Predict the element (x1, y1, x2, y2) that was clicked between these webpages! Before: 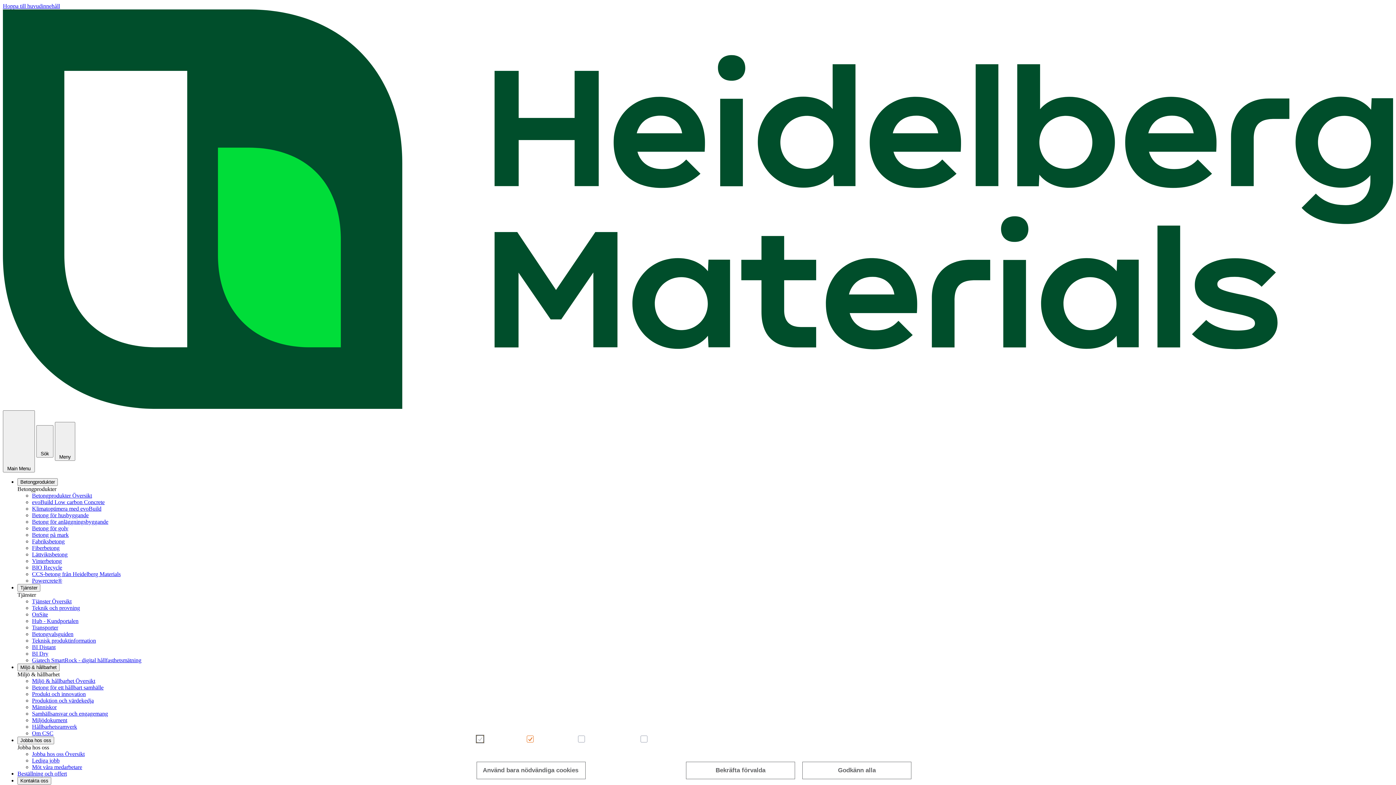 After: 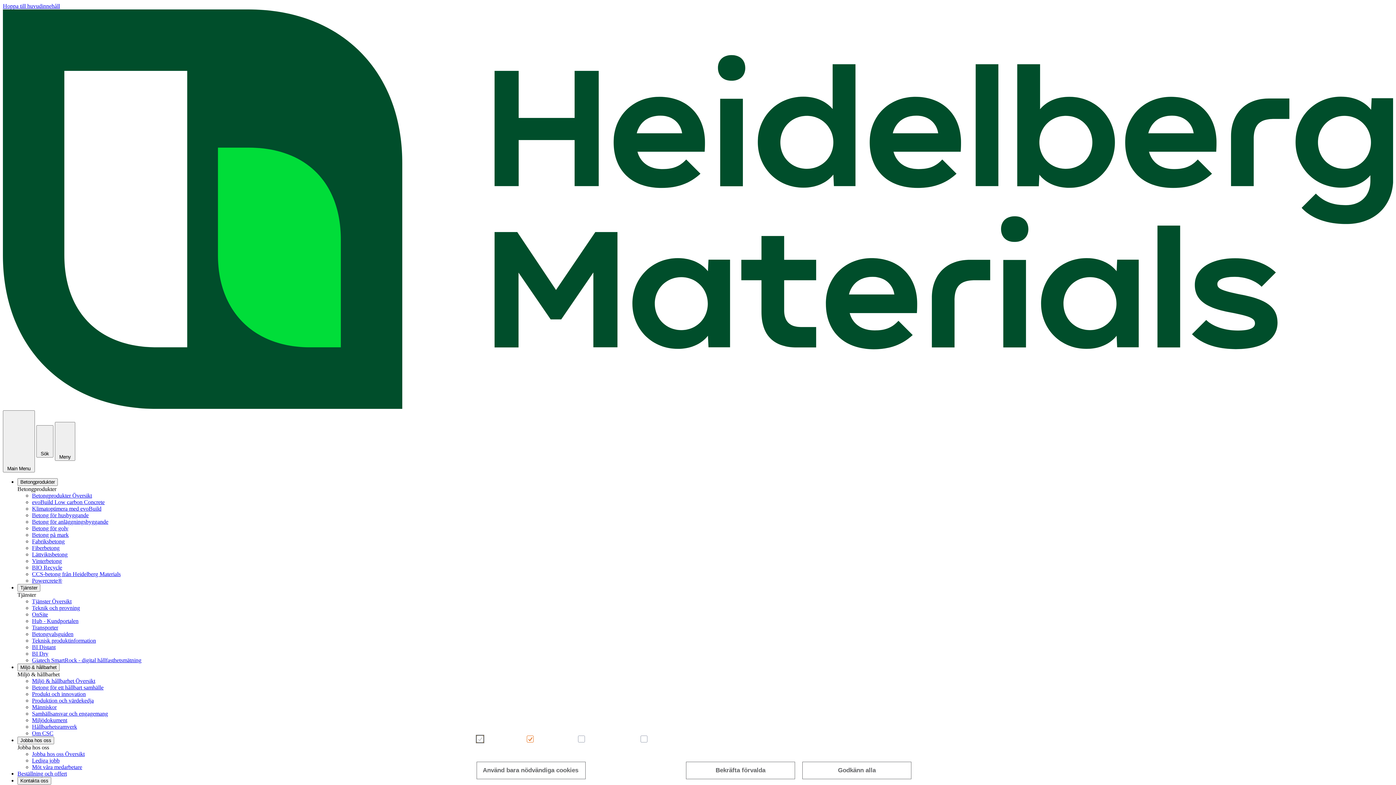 Action: bbox: (32, 492, 92, 498) label: Betongprodukter Översikt